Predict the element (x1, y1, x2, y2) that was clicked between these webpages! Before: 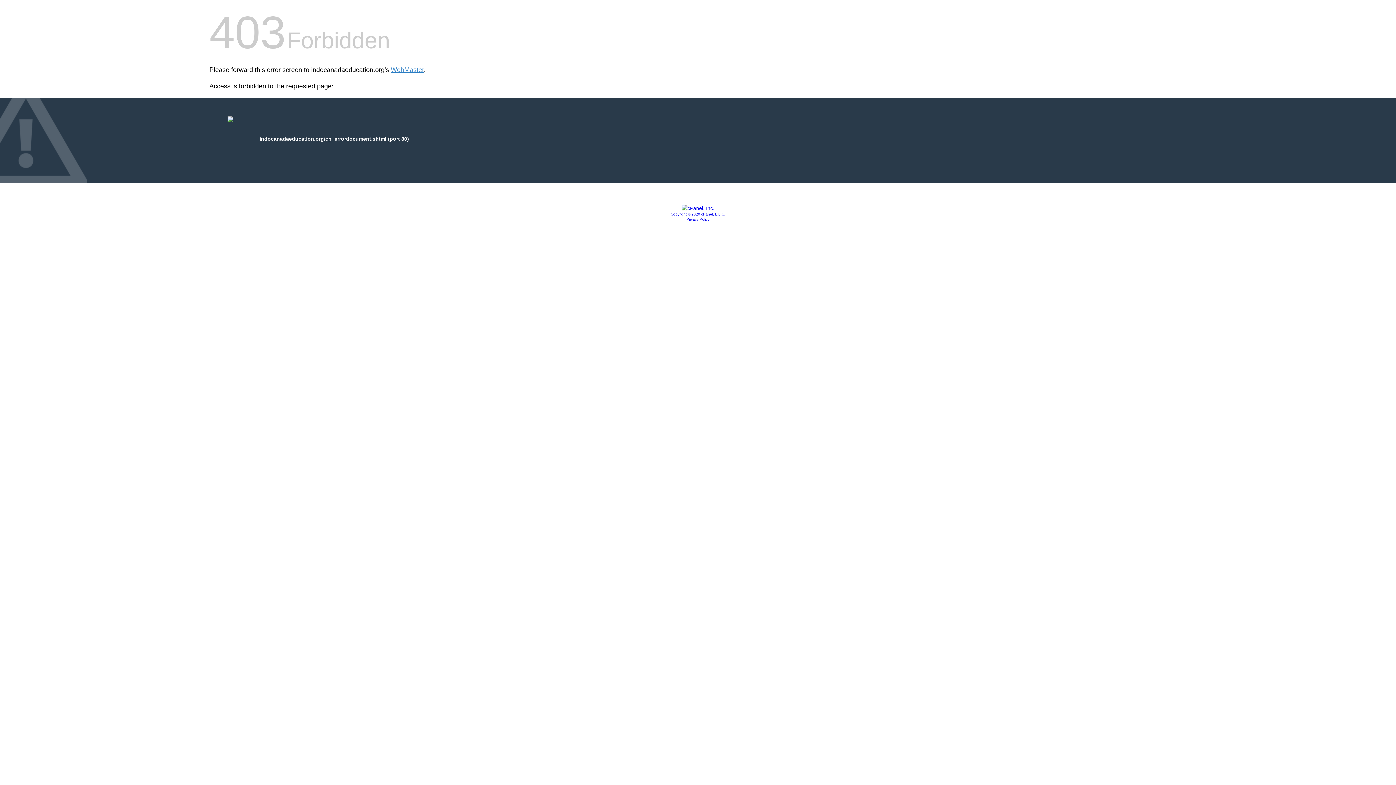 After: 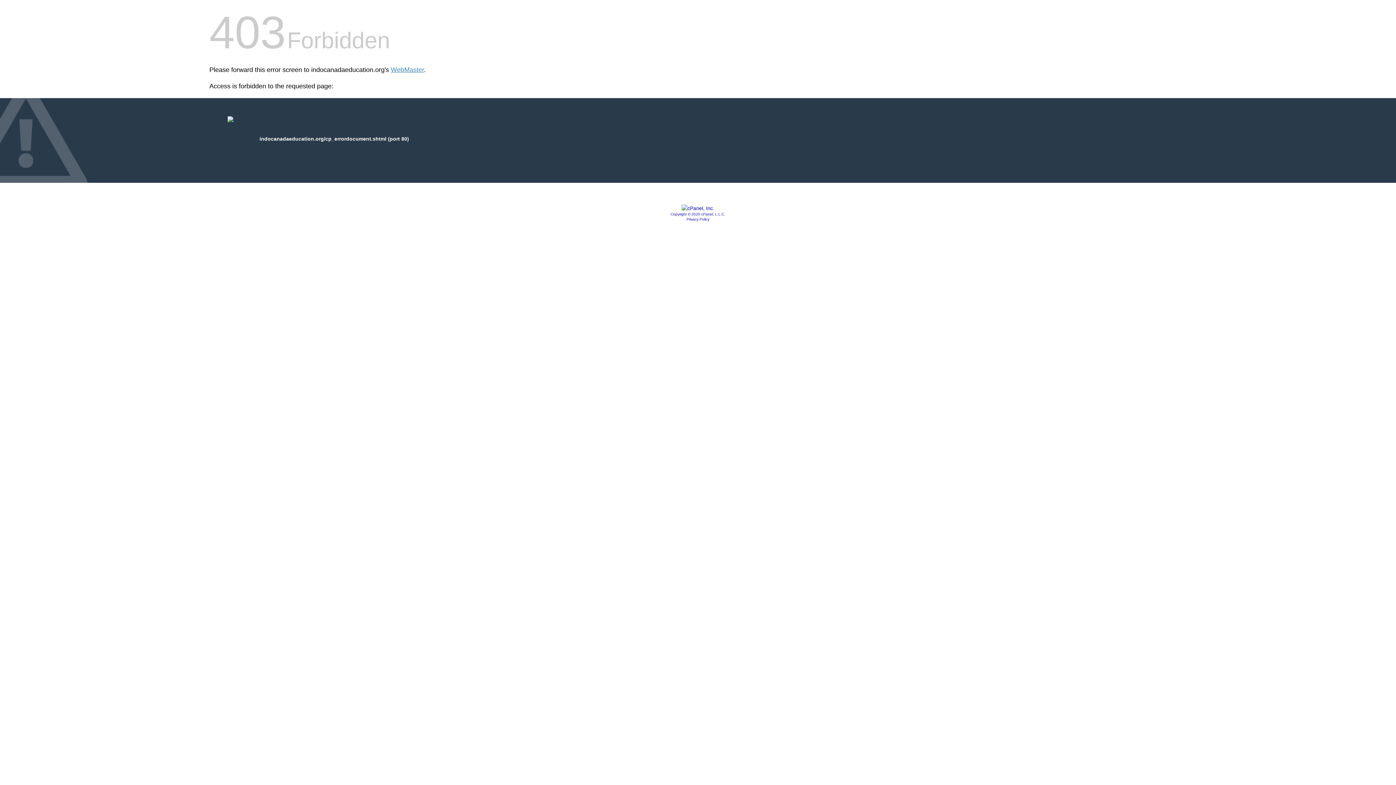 Action: label: Privacy Policy bbox: (686, 217, 709, 221)